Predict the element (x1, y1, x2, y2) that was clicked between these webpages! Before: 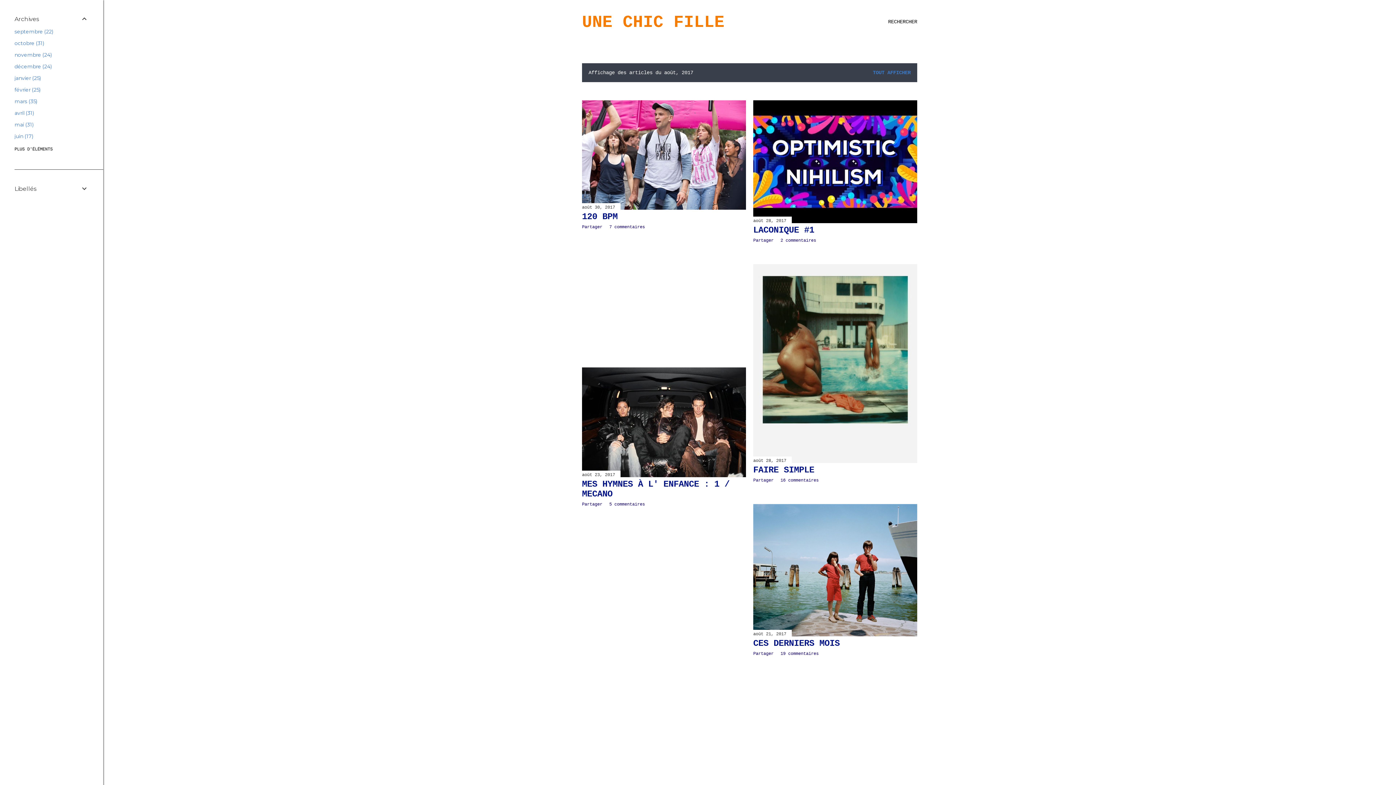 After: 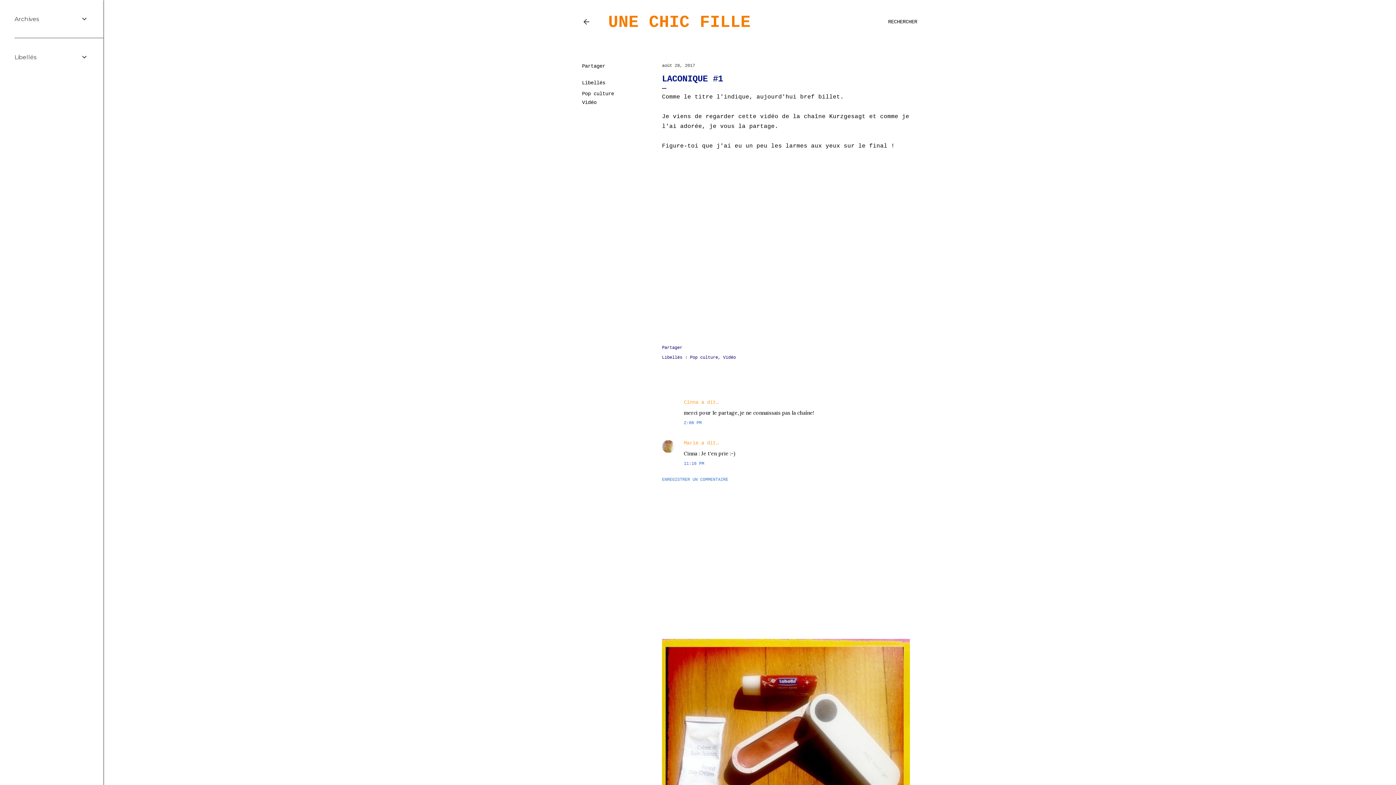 Action: bbox: (753, 217, 917, 225)